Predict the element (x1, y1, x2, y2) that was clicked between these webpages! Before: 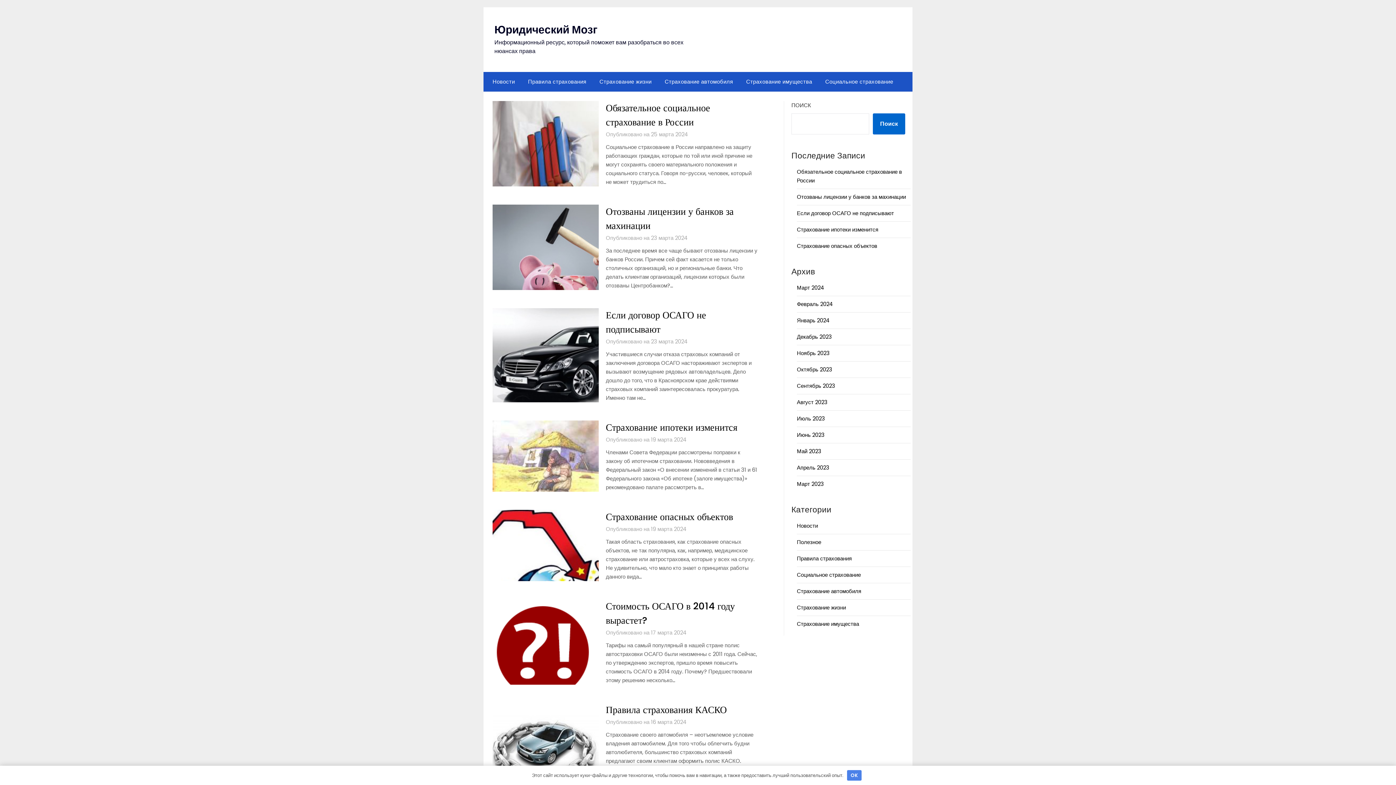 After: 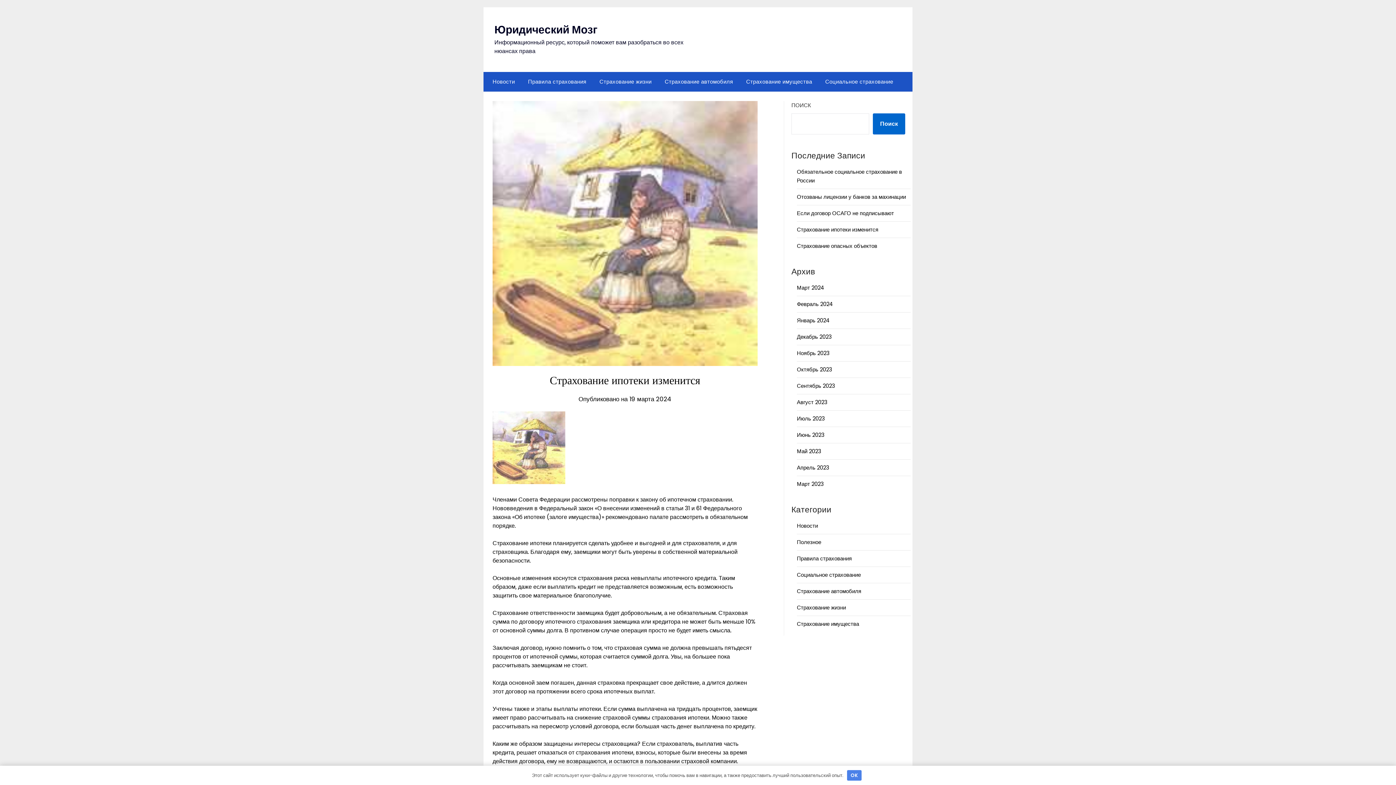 Action: bbox: (797, 225, 878, 233) label: Страхование ипотеки изменится